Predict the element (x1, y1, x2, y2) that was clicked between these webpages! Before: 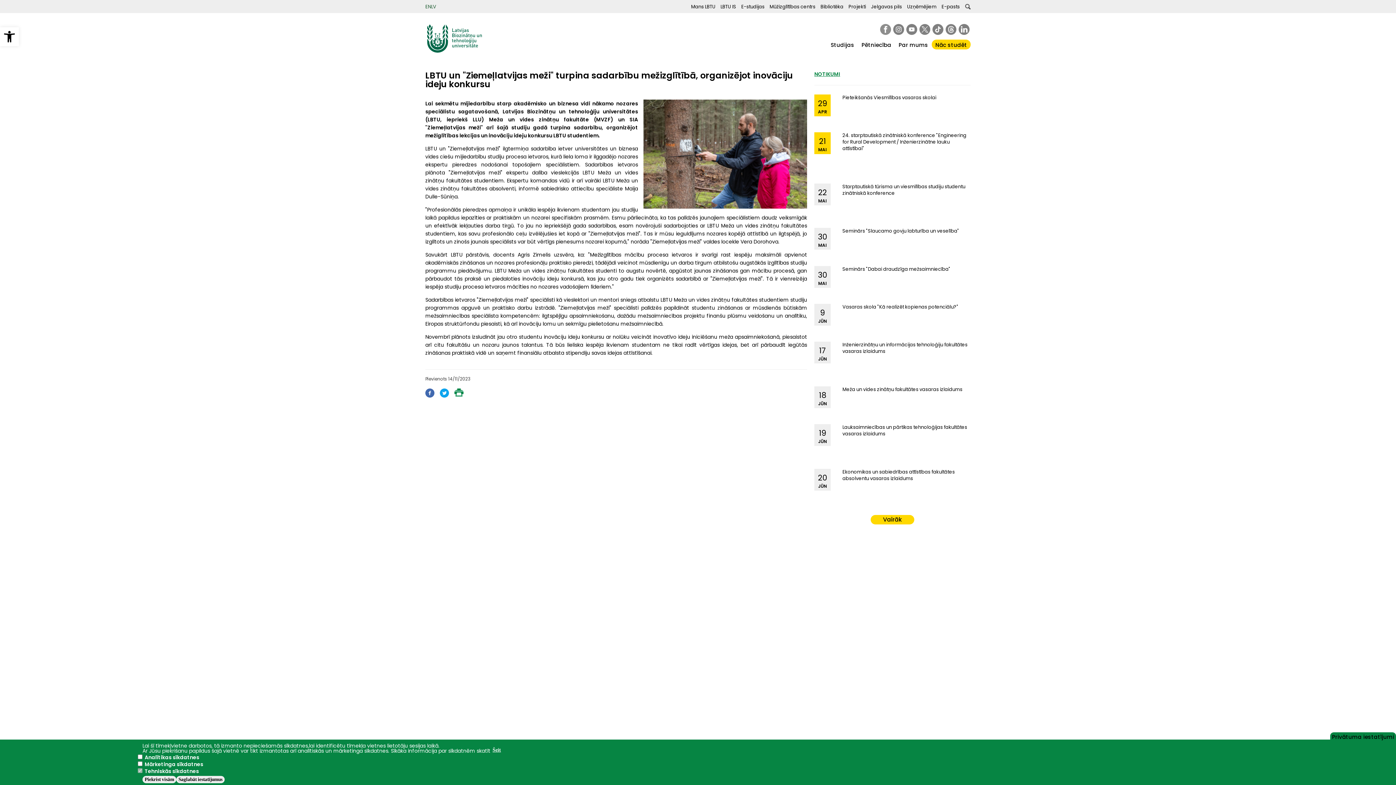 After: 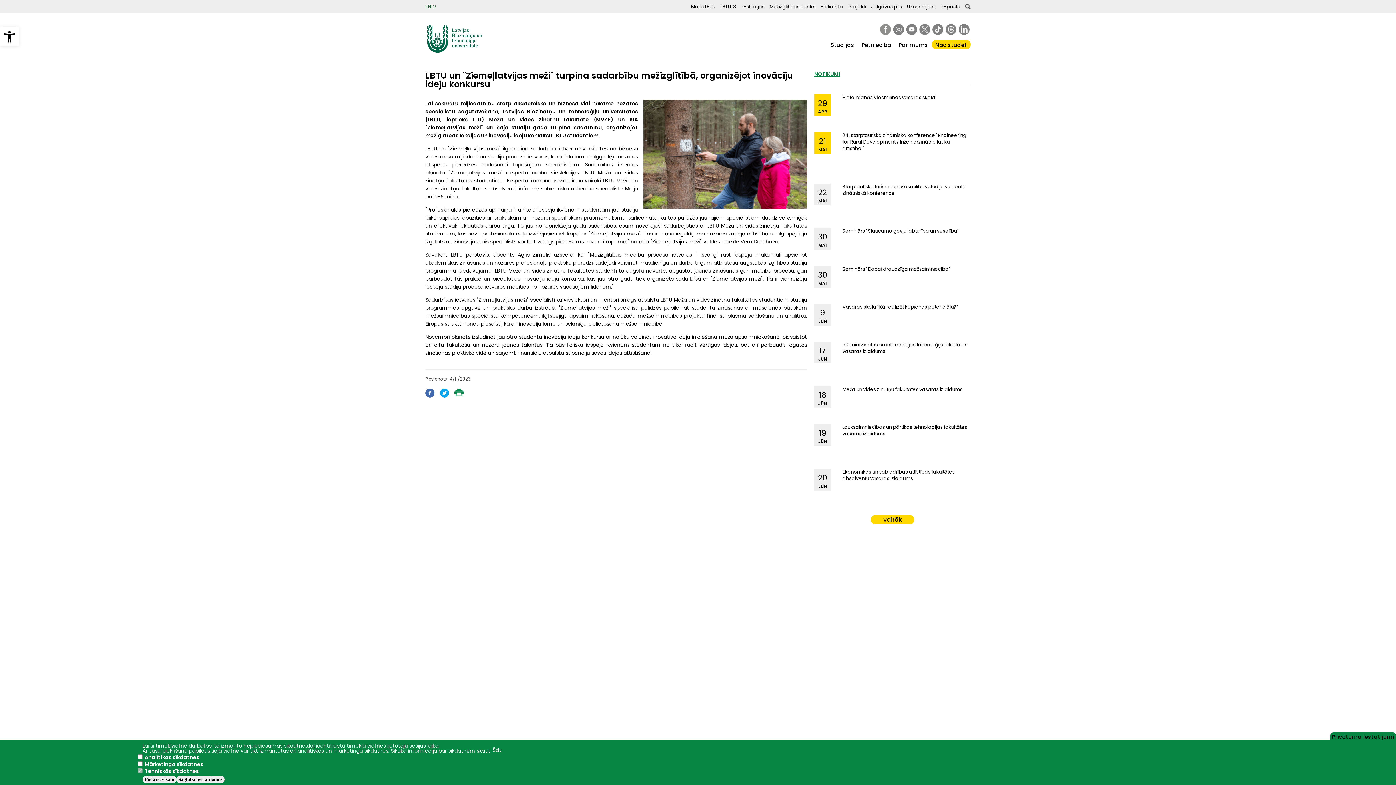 Action: bbox: (425, 391, 434, 400)